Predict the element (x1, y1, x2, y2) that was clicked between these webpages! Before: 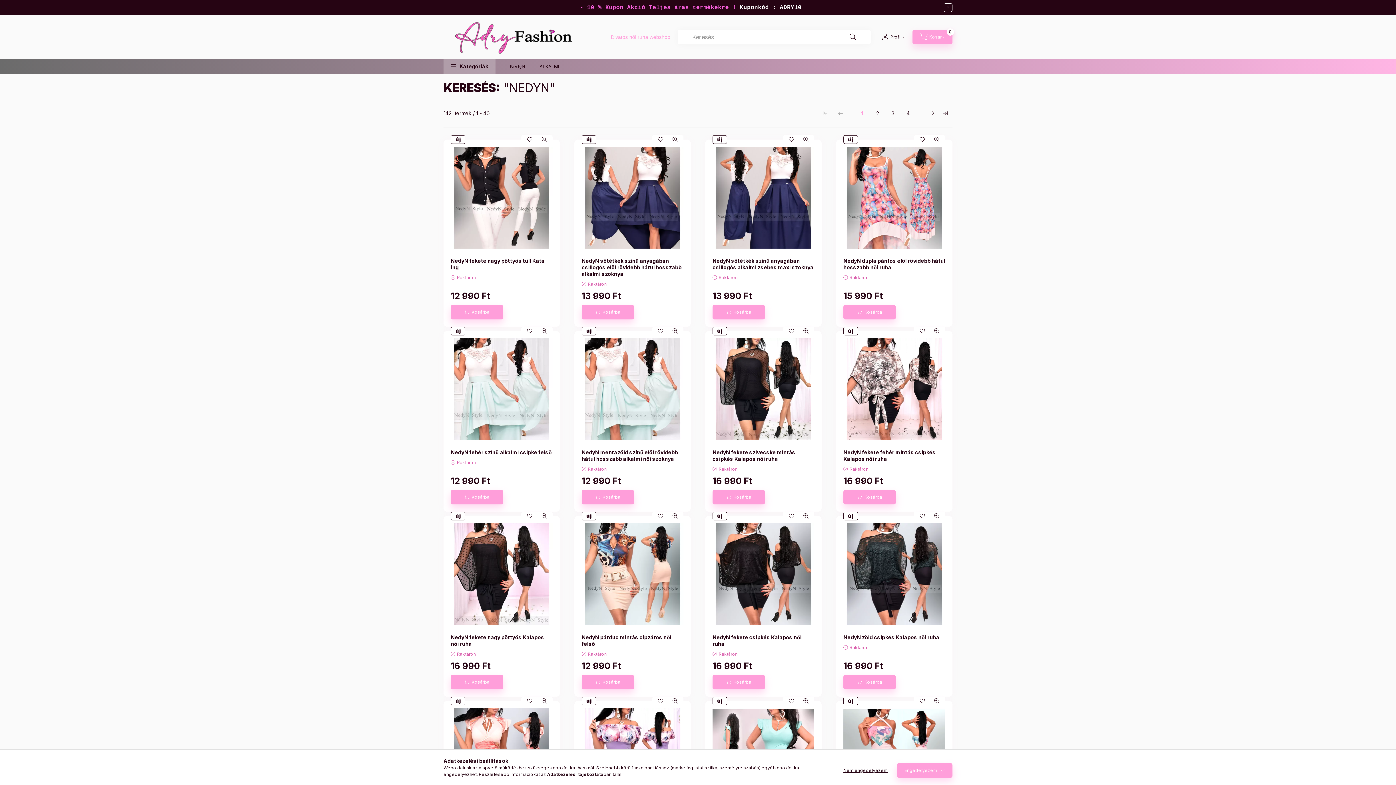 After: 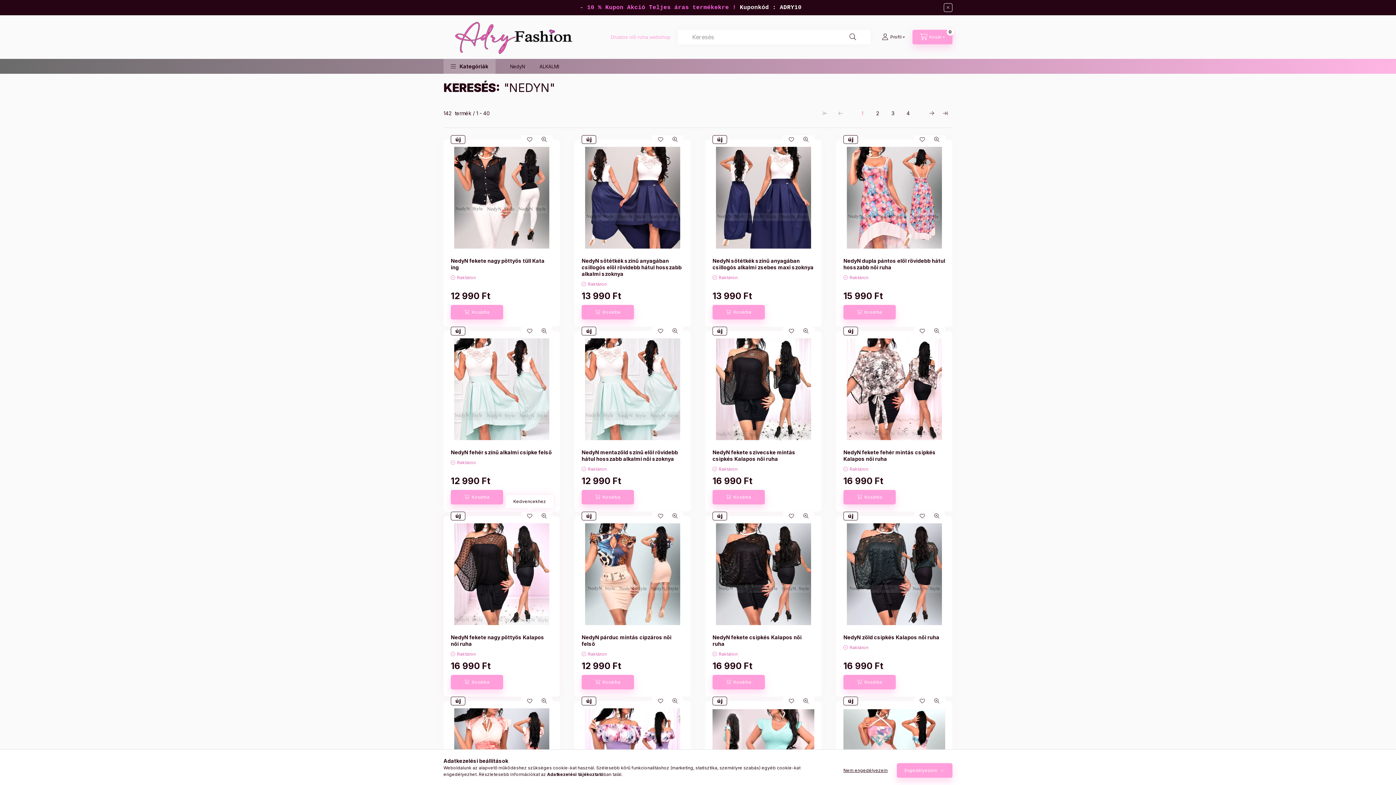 Action: label: Kedvencekhez bbox: (522, 512, 537, 520)